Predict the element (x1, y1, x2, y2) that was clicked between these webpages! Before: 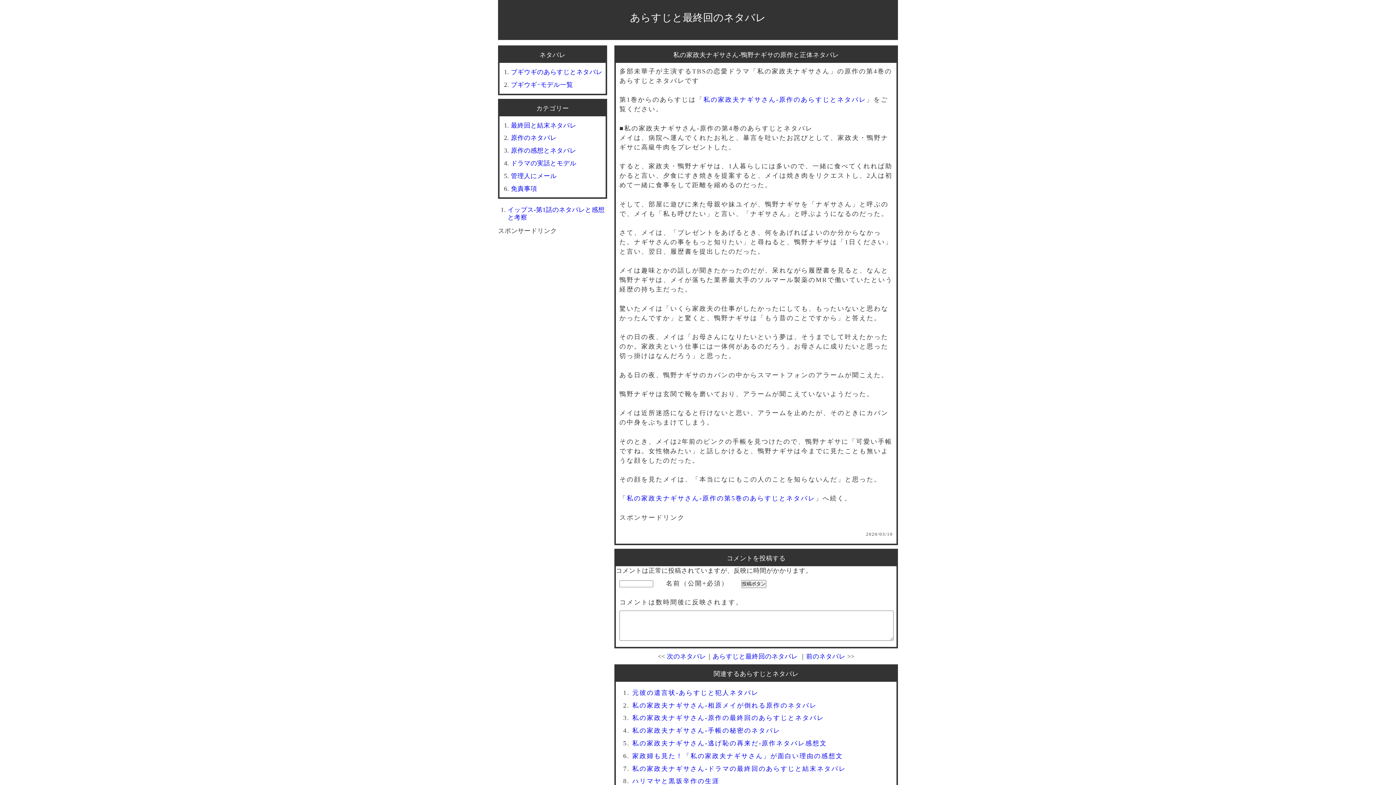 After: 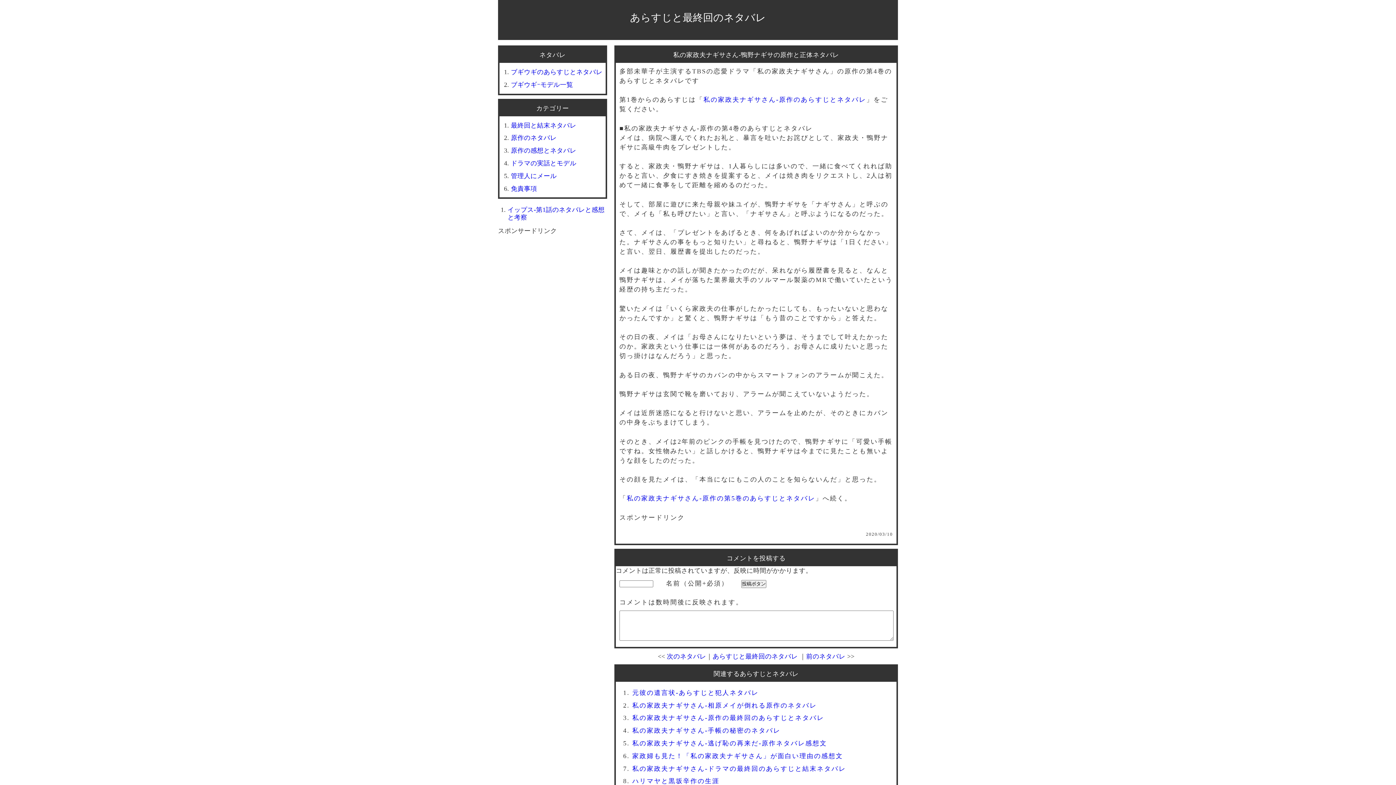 Action: label: 私の家政夫ナギサさん-鴨野ナギサの原作と正体ネタバレ bbox: (673, 51, 839, 58)